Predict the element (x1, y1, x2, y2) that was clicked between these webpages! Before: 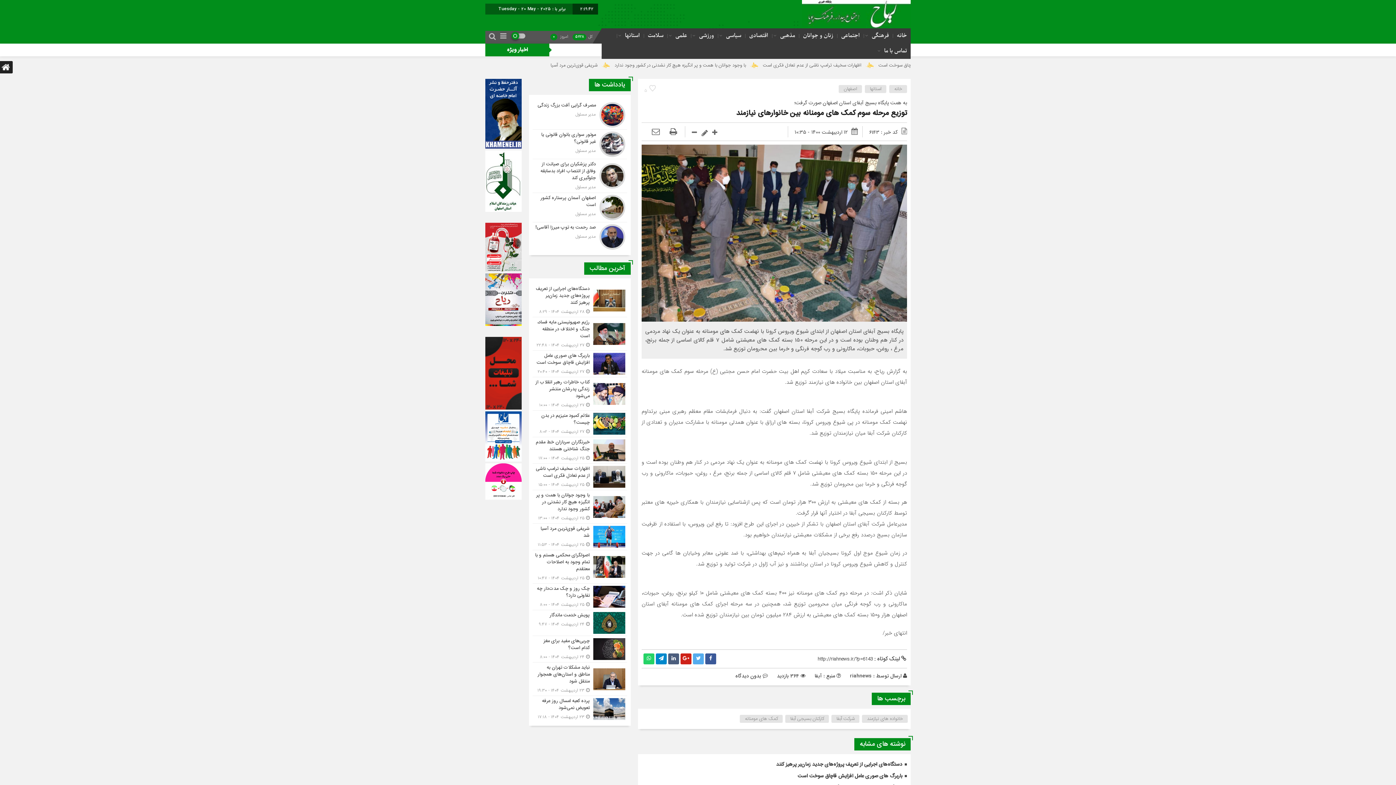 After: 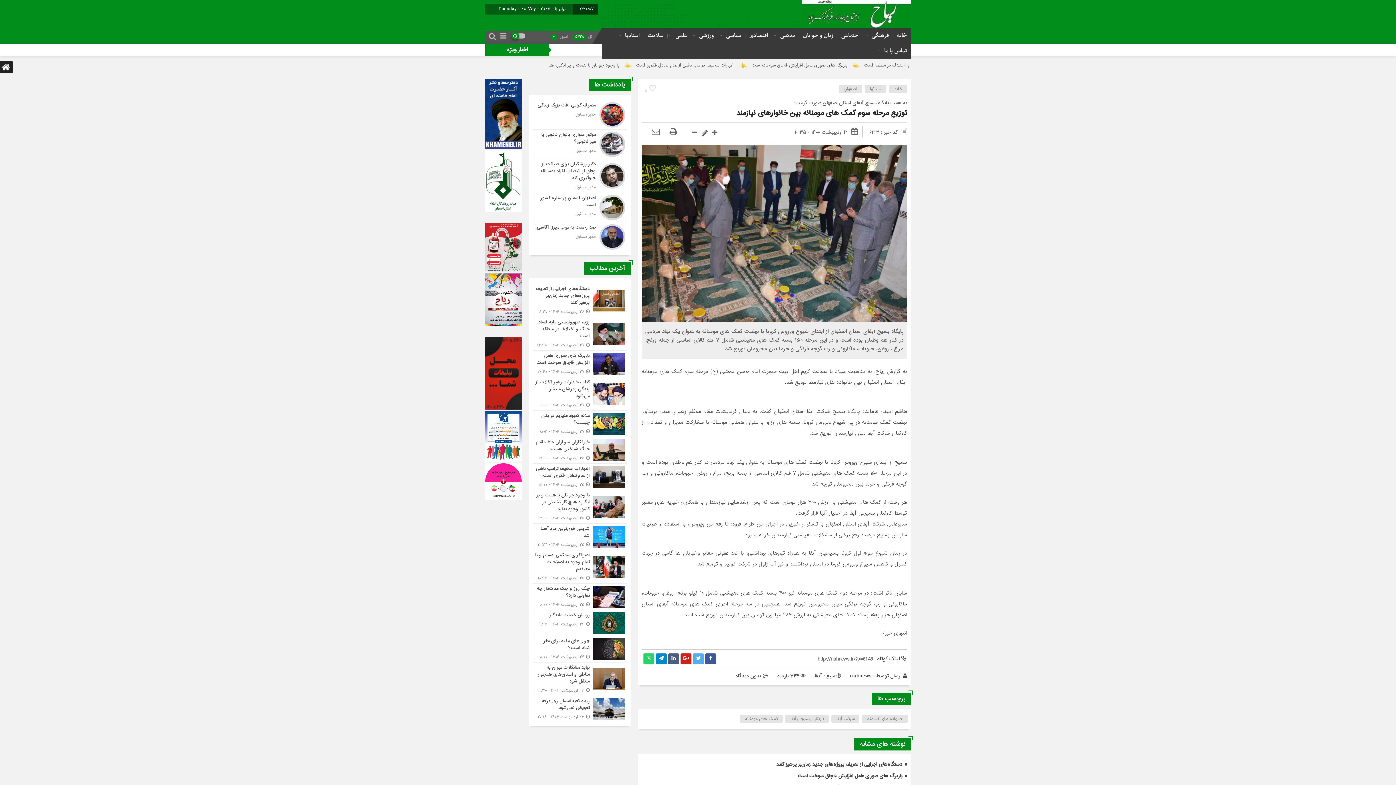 Action: bbox: (485, 150, 521, 159)